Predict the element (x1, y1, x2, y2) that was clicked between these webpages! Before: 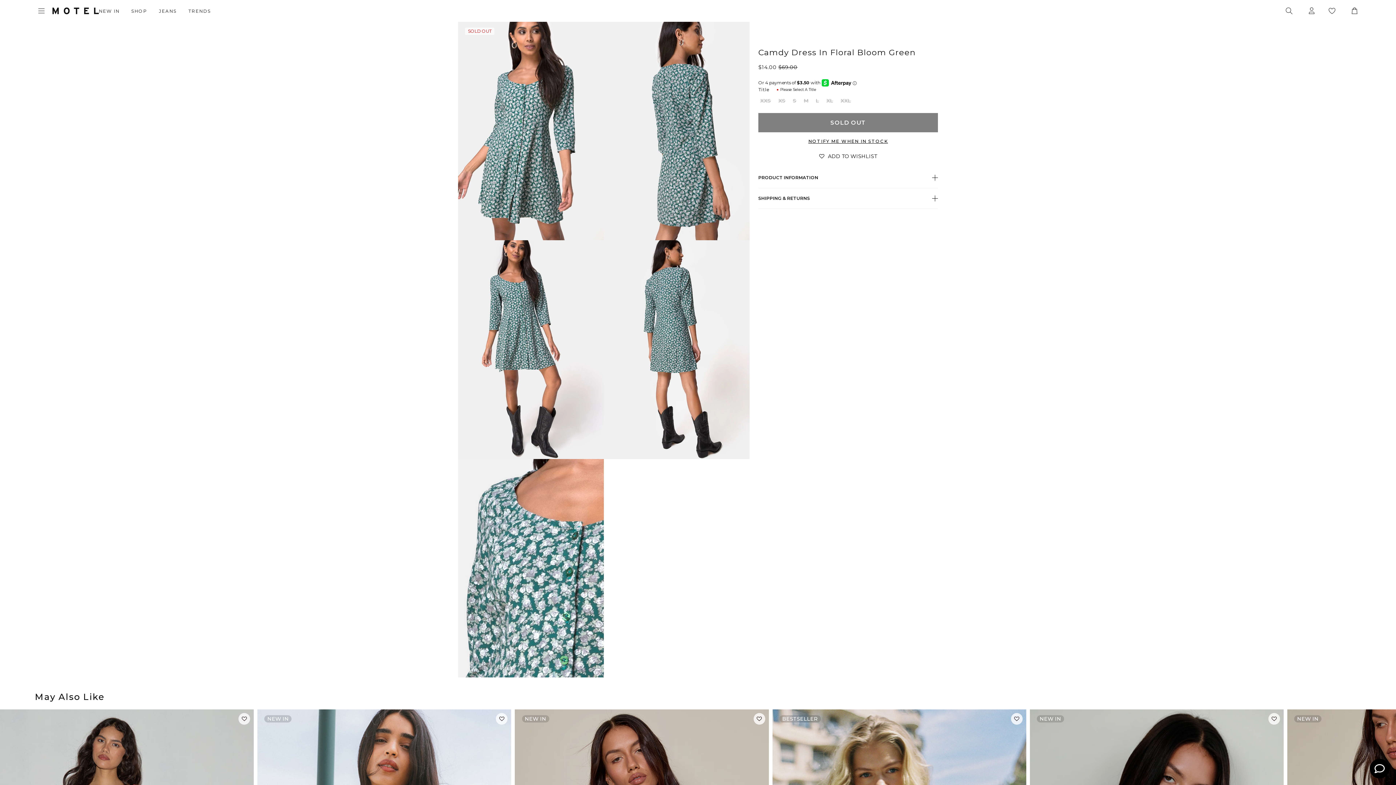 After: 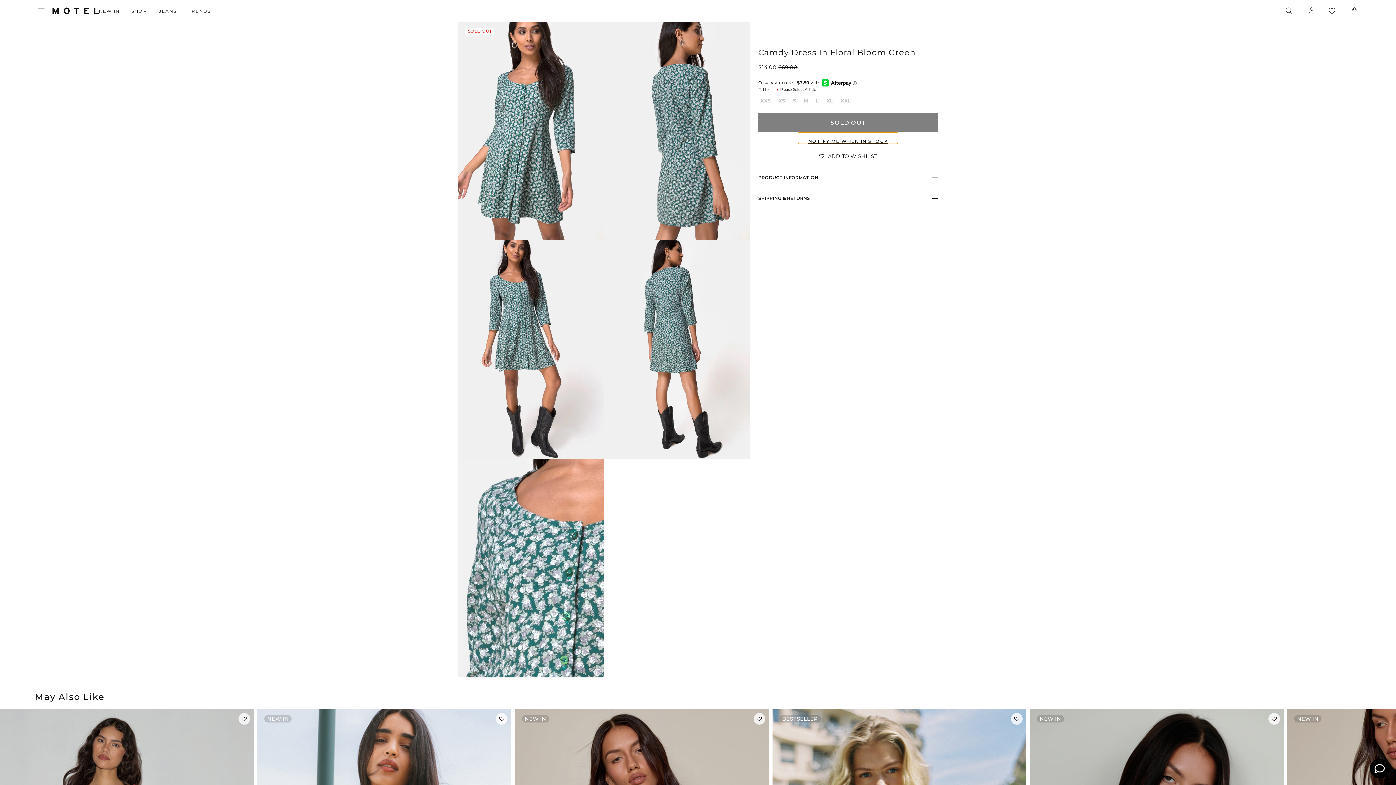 Action: label: NOTIFY ME WHEN IN STOCK bbox: (797, 132, 898, 144)